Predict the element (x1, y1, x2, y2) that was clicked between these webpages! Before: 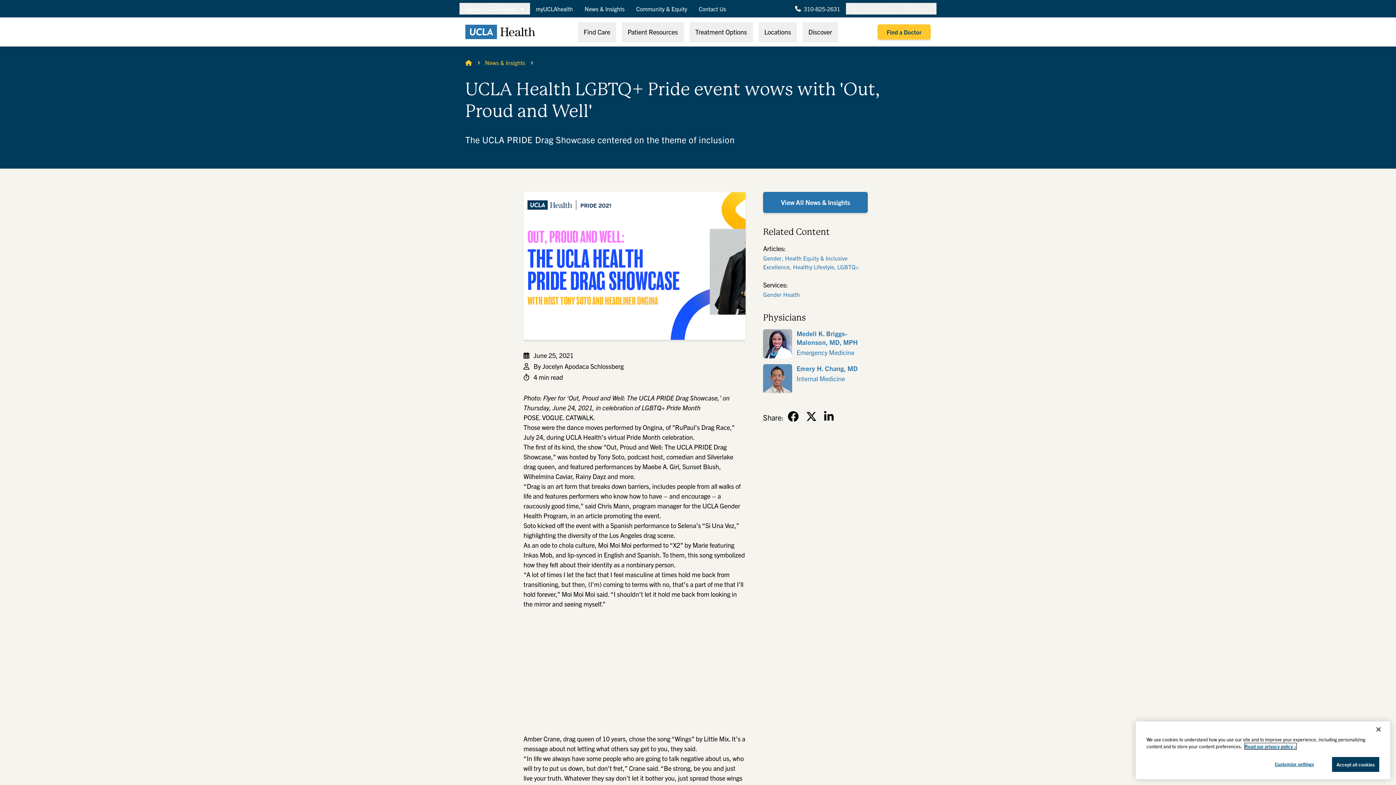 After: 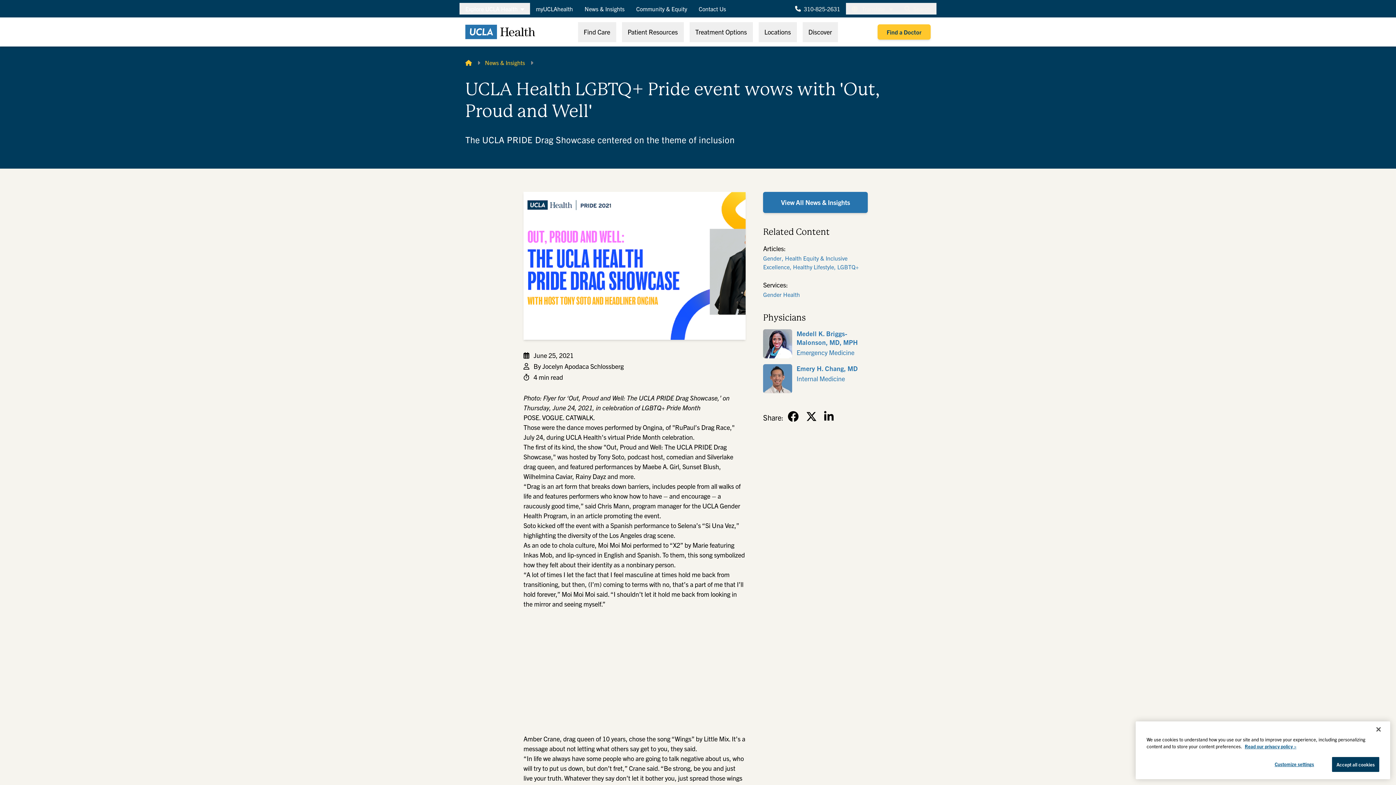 Action: label: Facebook bbox: (785, 409, 801, 422)